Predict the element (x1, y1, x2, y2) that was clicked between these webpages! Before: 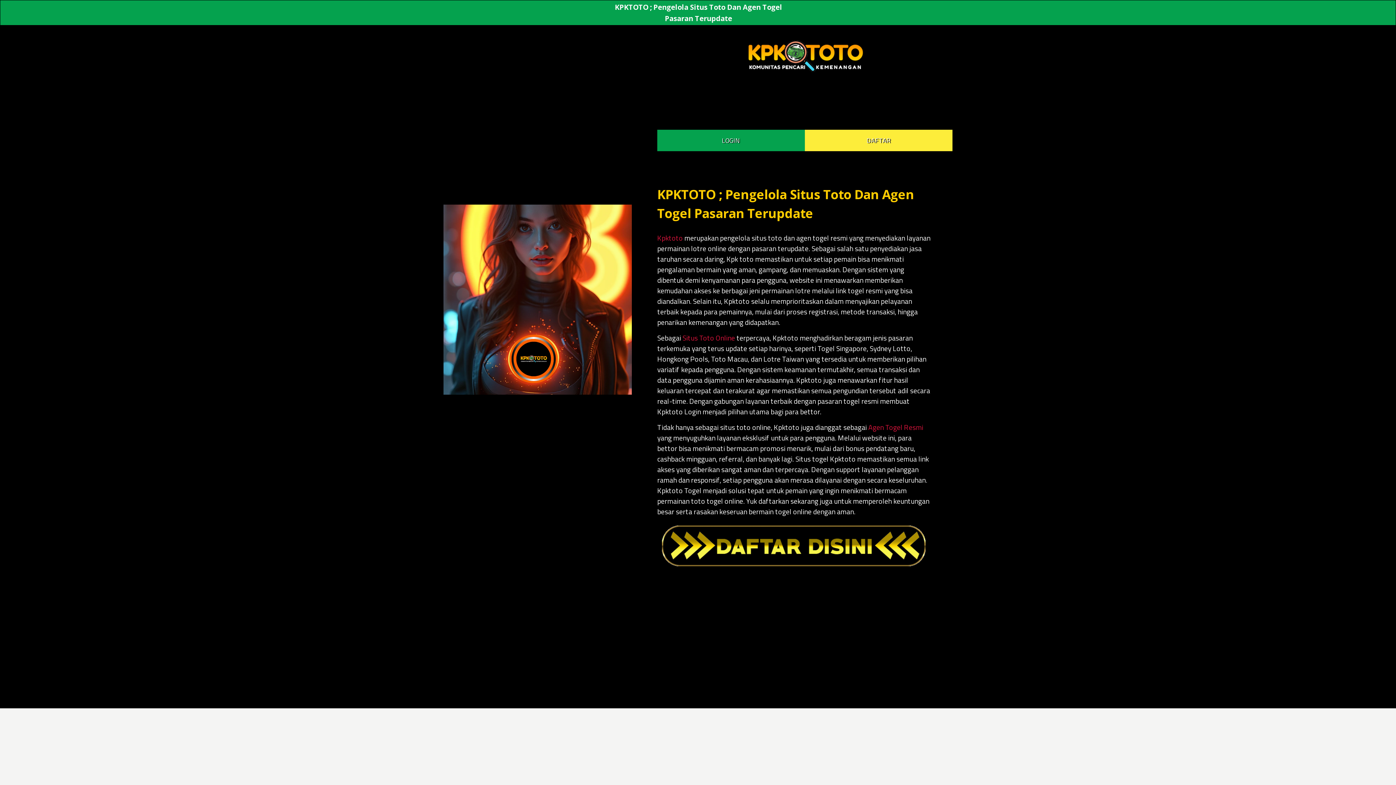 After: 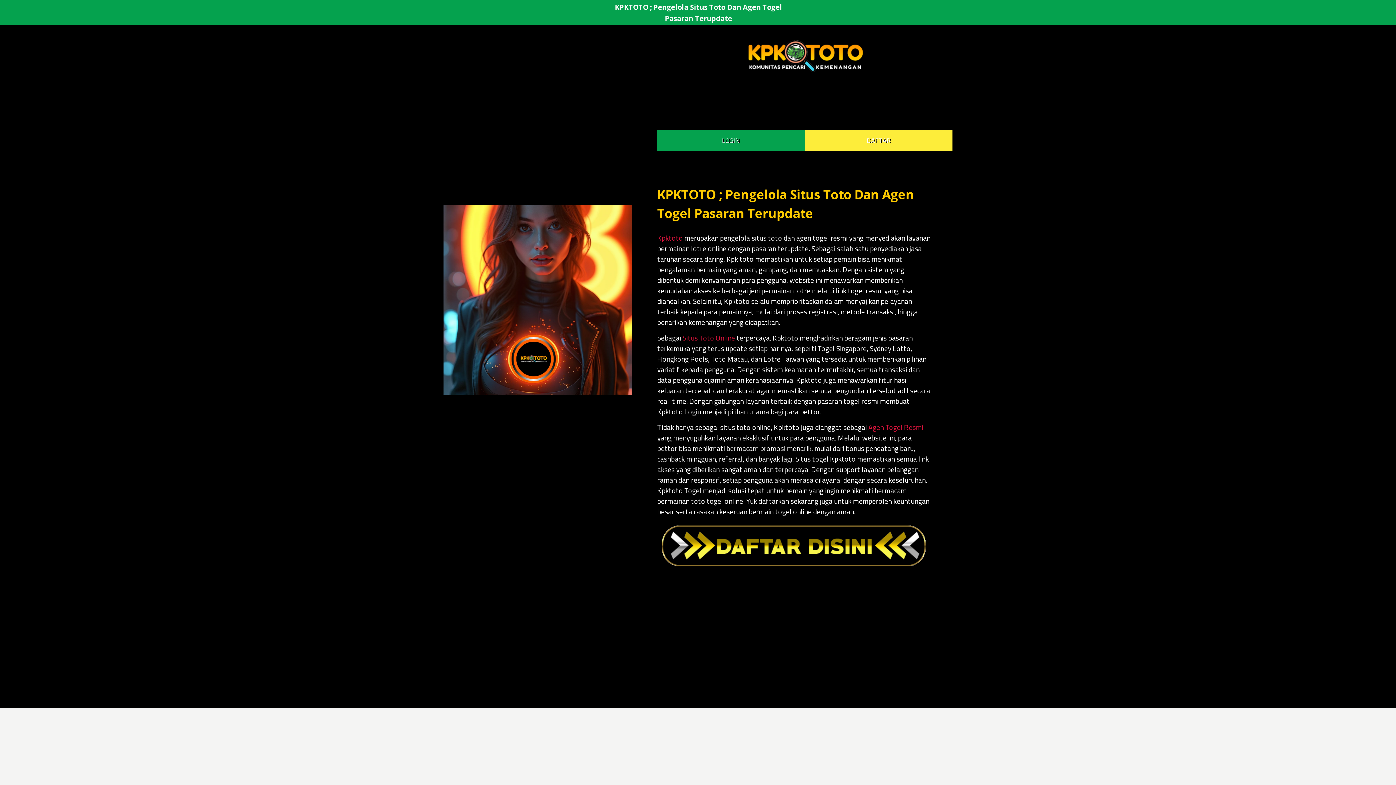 Action: label: Kpktoto bbox: (657, 232, 683, 243)